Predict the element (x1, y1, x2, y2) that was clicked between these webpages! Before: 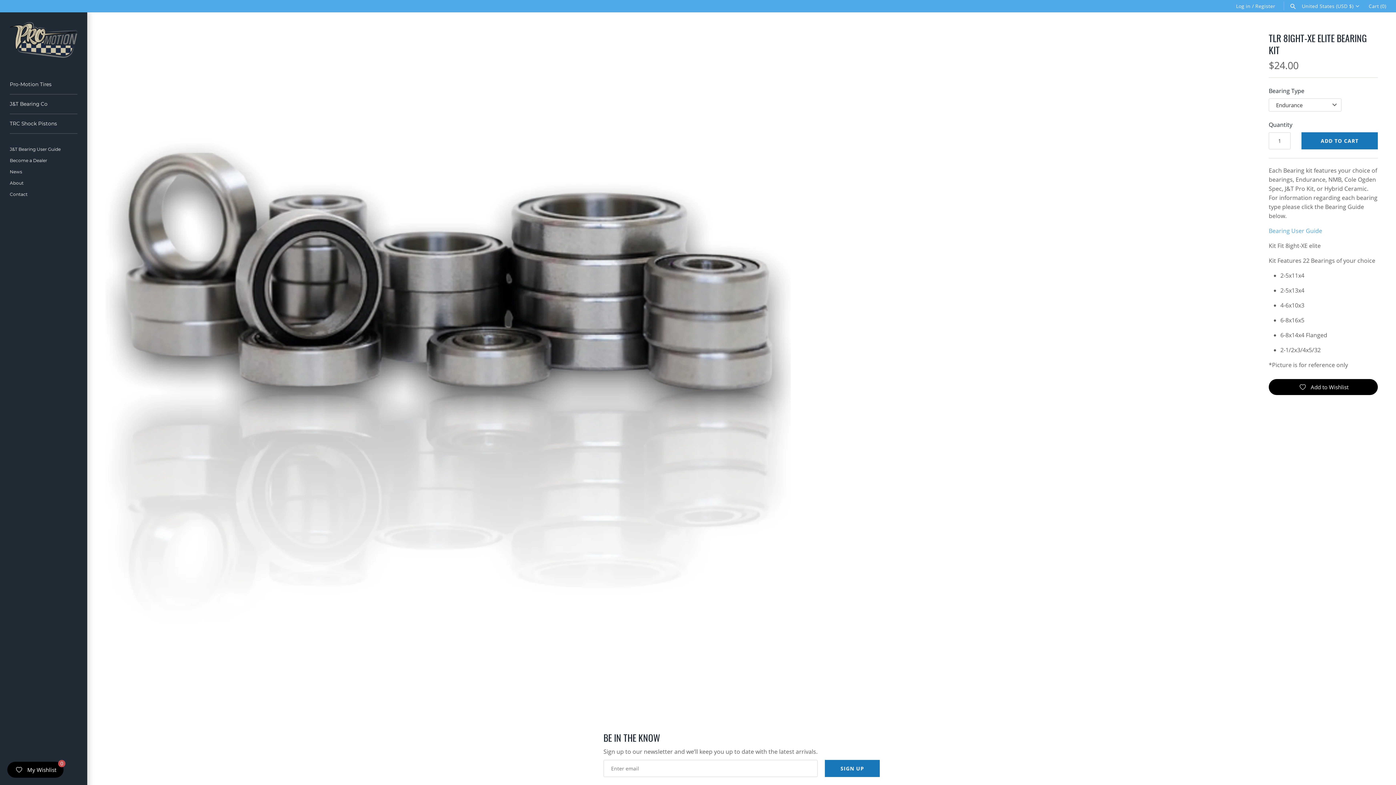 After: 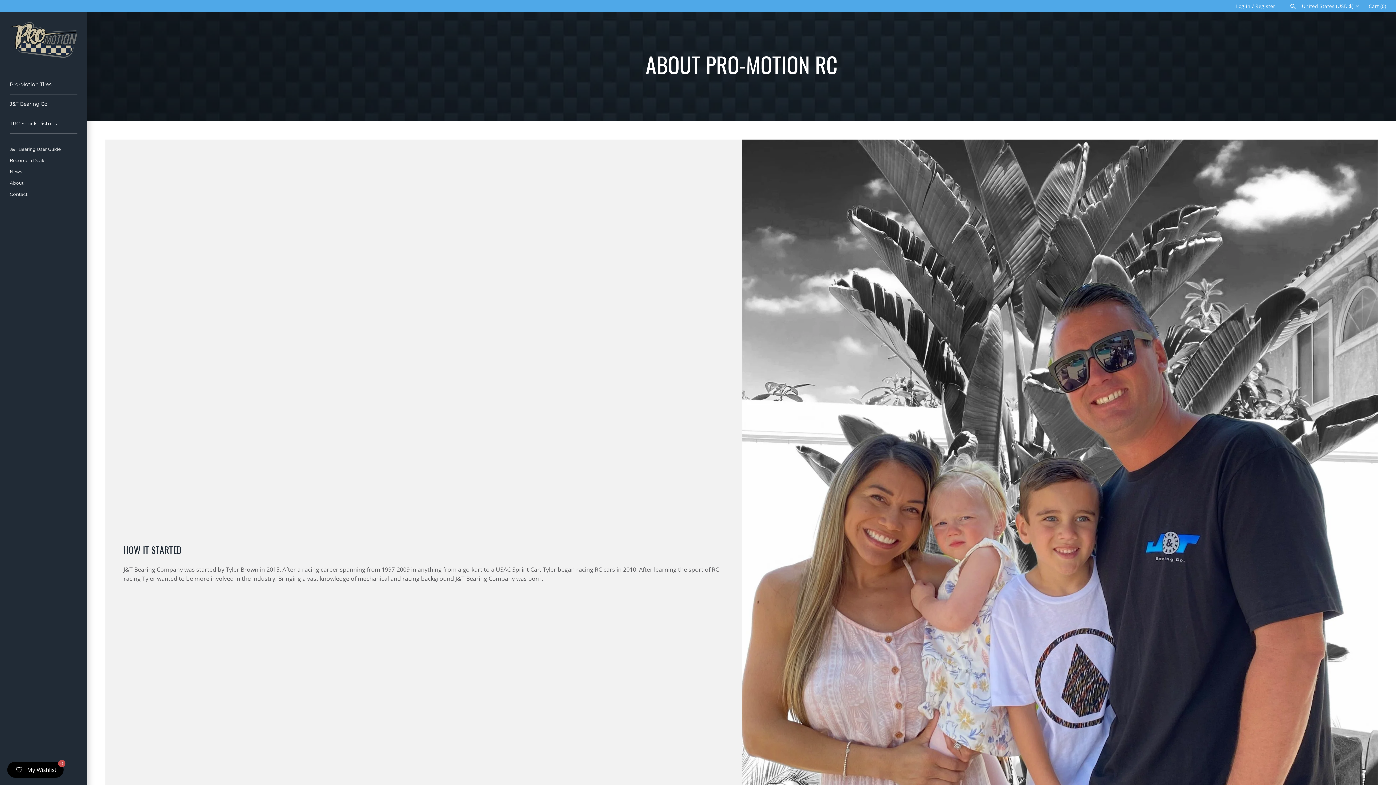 Action: bbox: (9, 178, 77, 187) label: About